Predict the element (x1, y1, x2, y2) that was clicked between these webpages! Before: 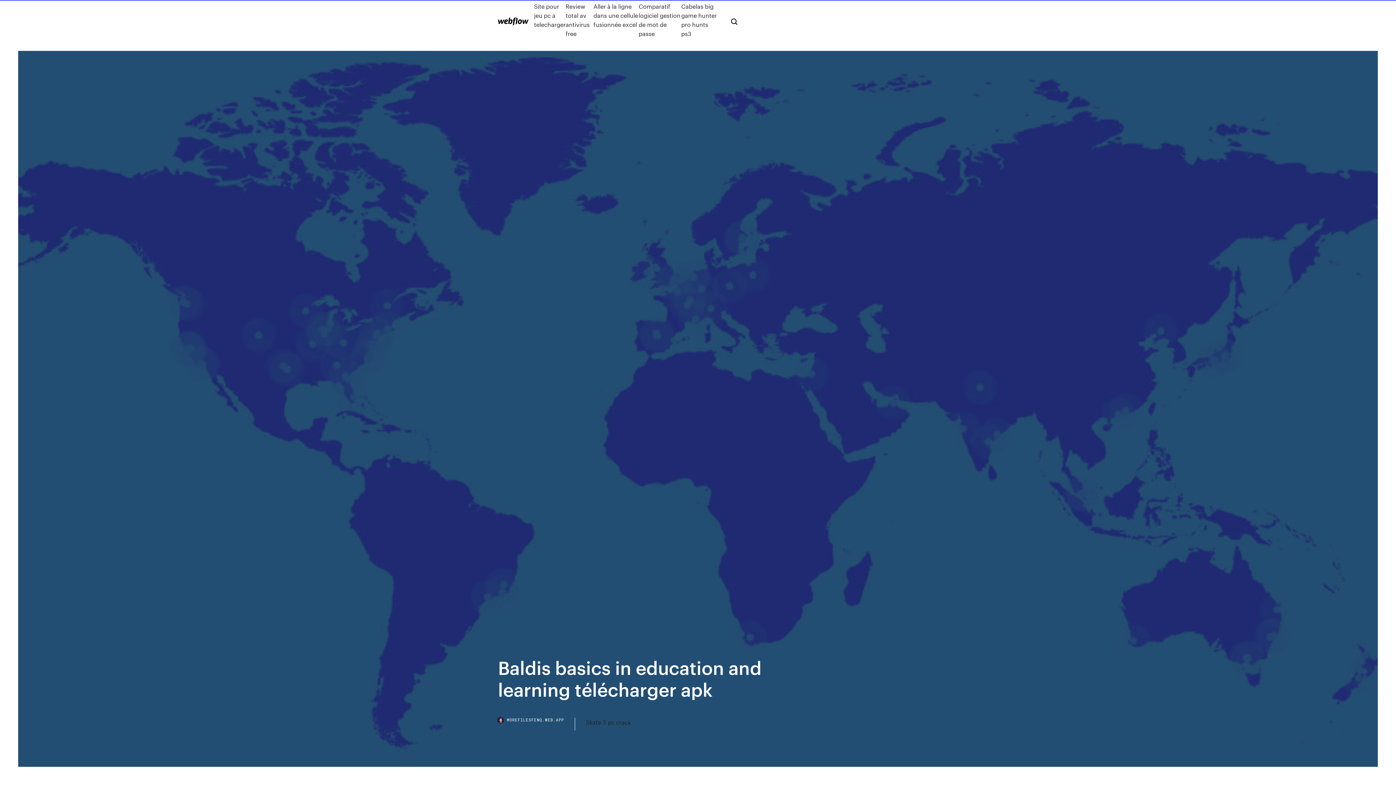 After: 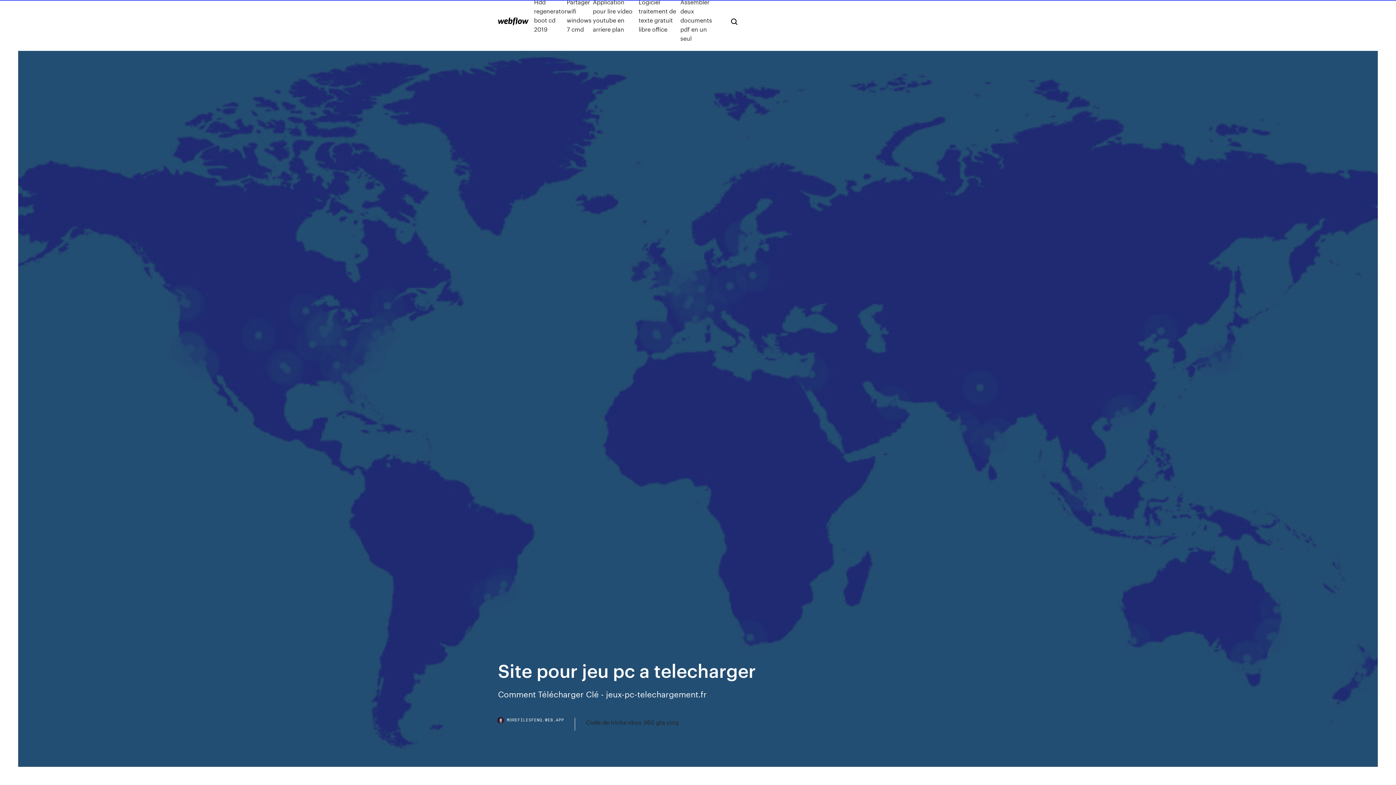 Action: bbox: (534, 1, 565, 38) label: Site pour jeu pc a telecharger